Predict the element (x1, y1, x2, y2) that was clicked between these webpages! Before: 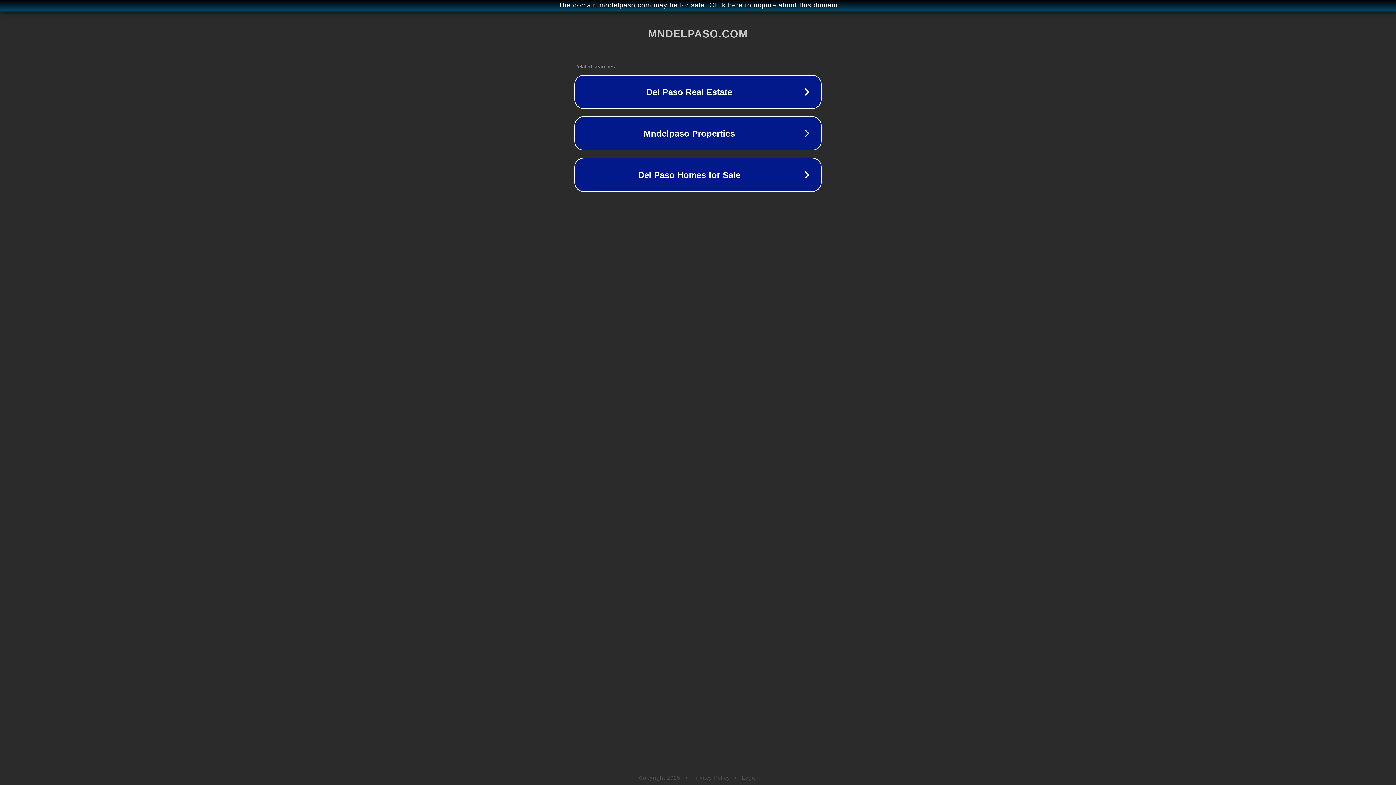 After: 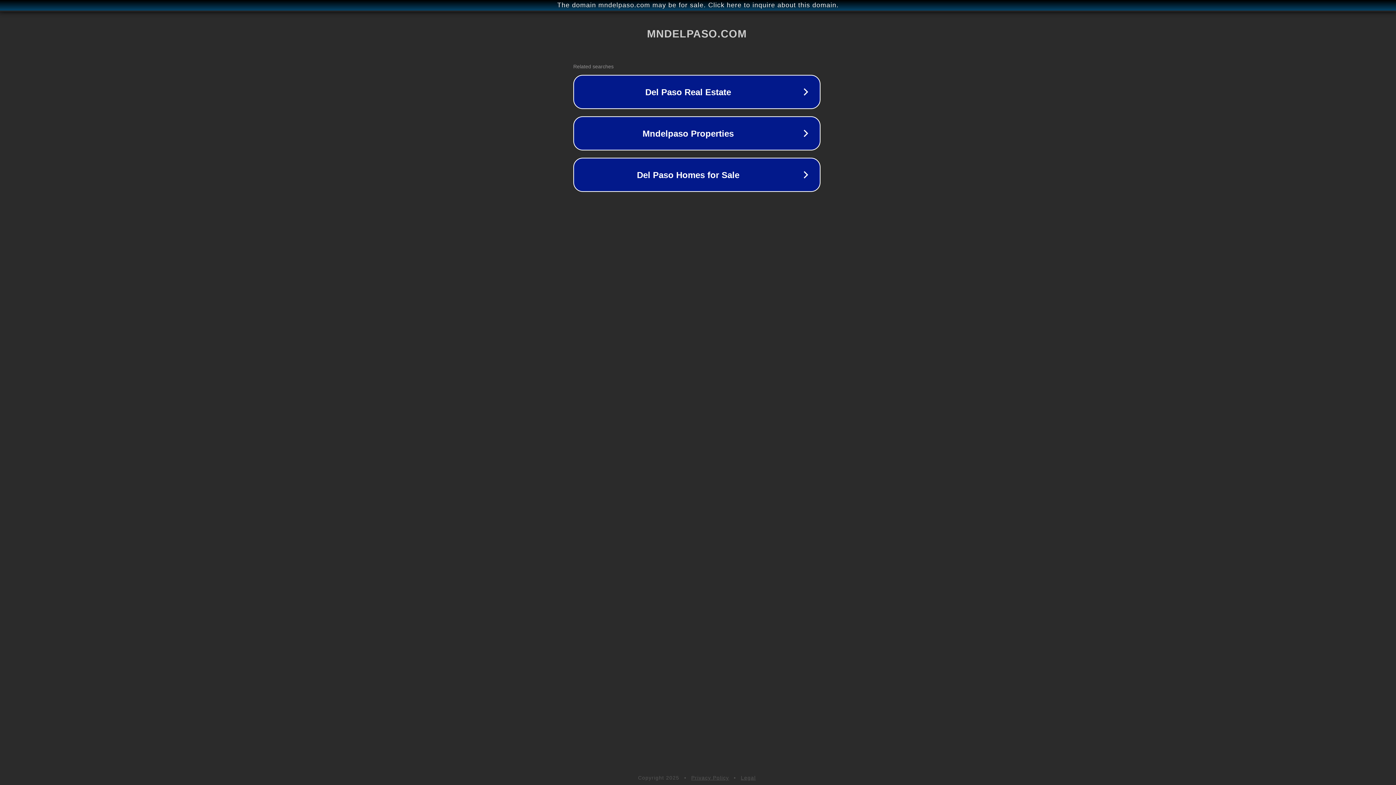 Action: label: The domain mndelpaso.com may be for sale. Click here to inquire about this domain. bbox: (1, 1, 1397, 9)